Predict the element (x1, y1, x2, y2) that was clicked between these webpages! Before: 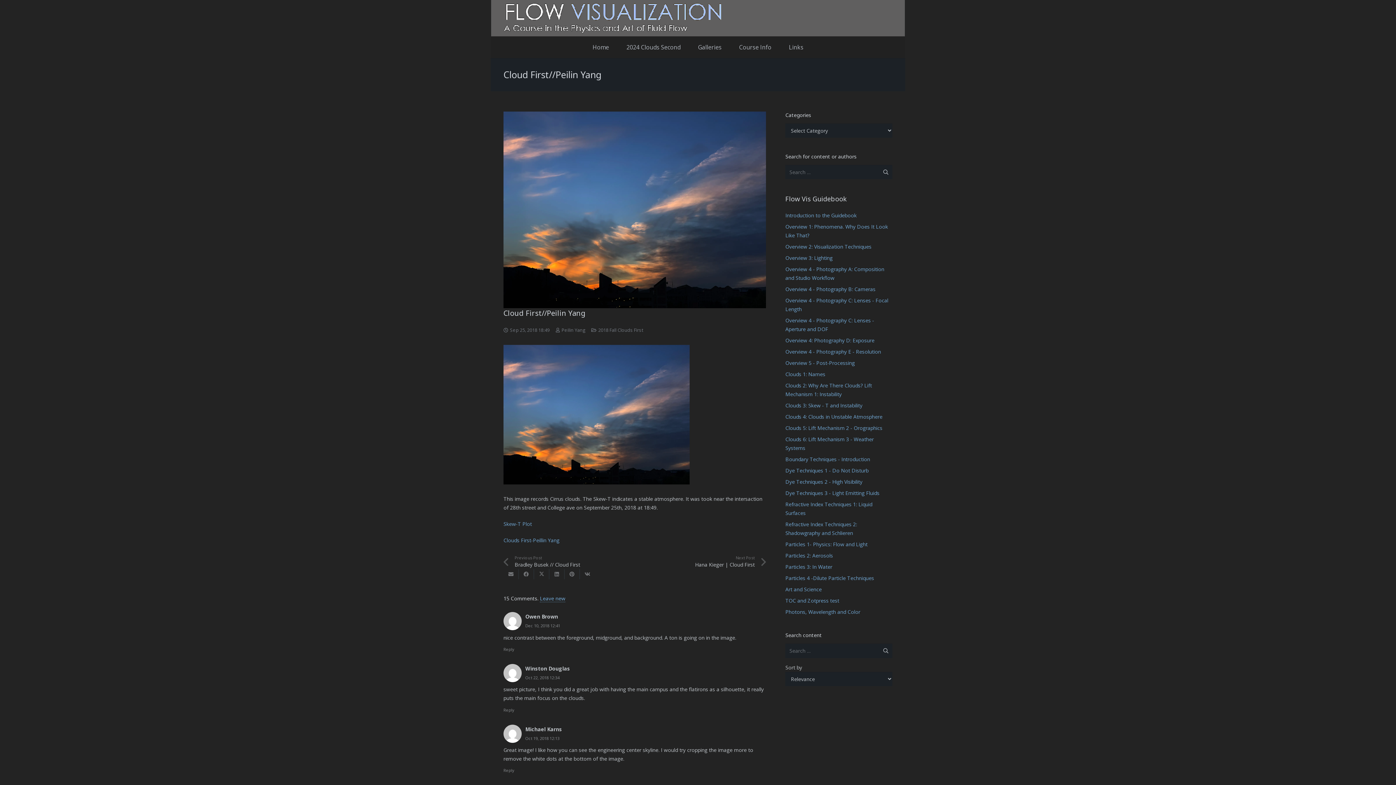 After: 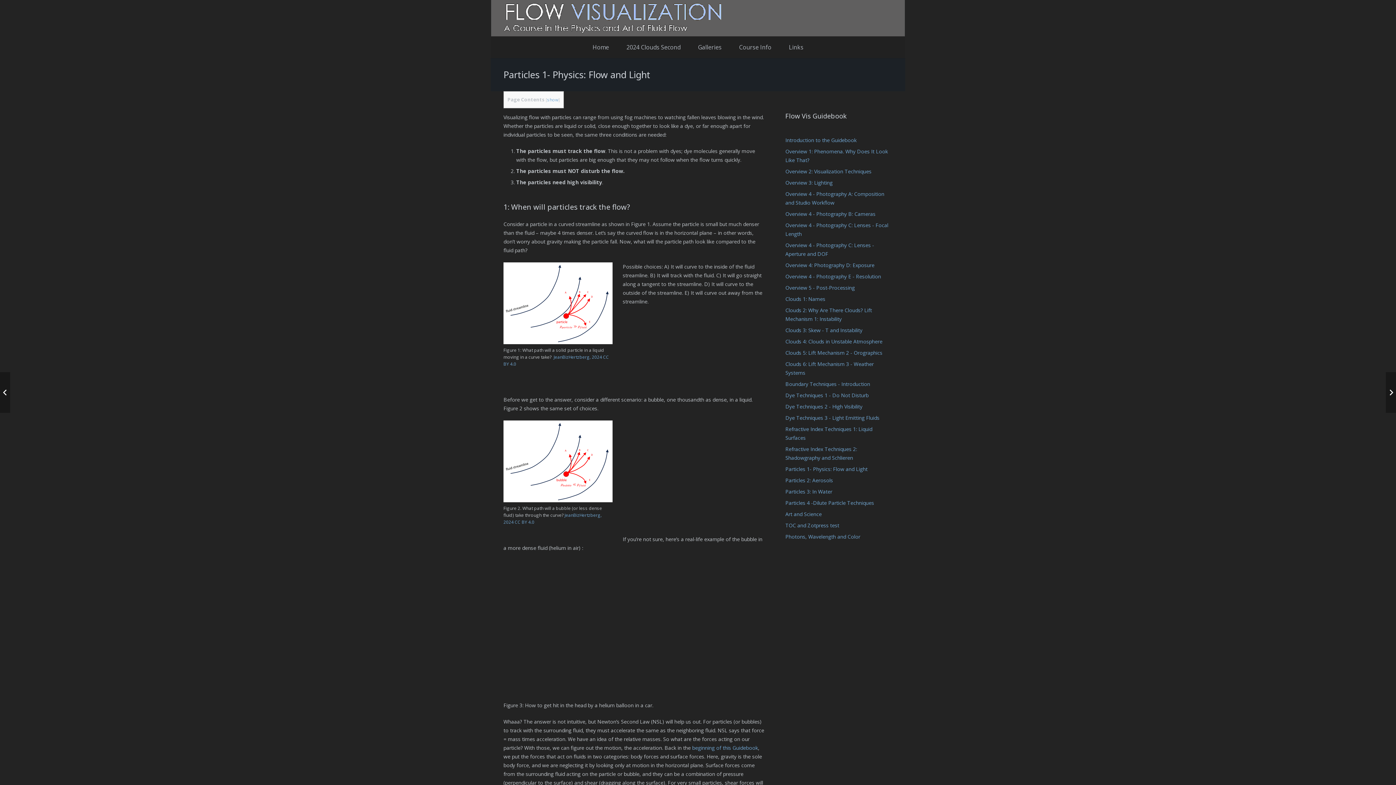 Action: label: Particles 1- Physics: Flow and Light bbox: (785, 541, 867, 548)